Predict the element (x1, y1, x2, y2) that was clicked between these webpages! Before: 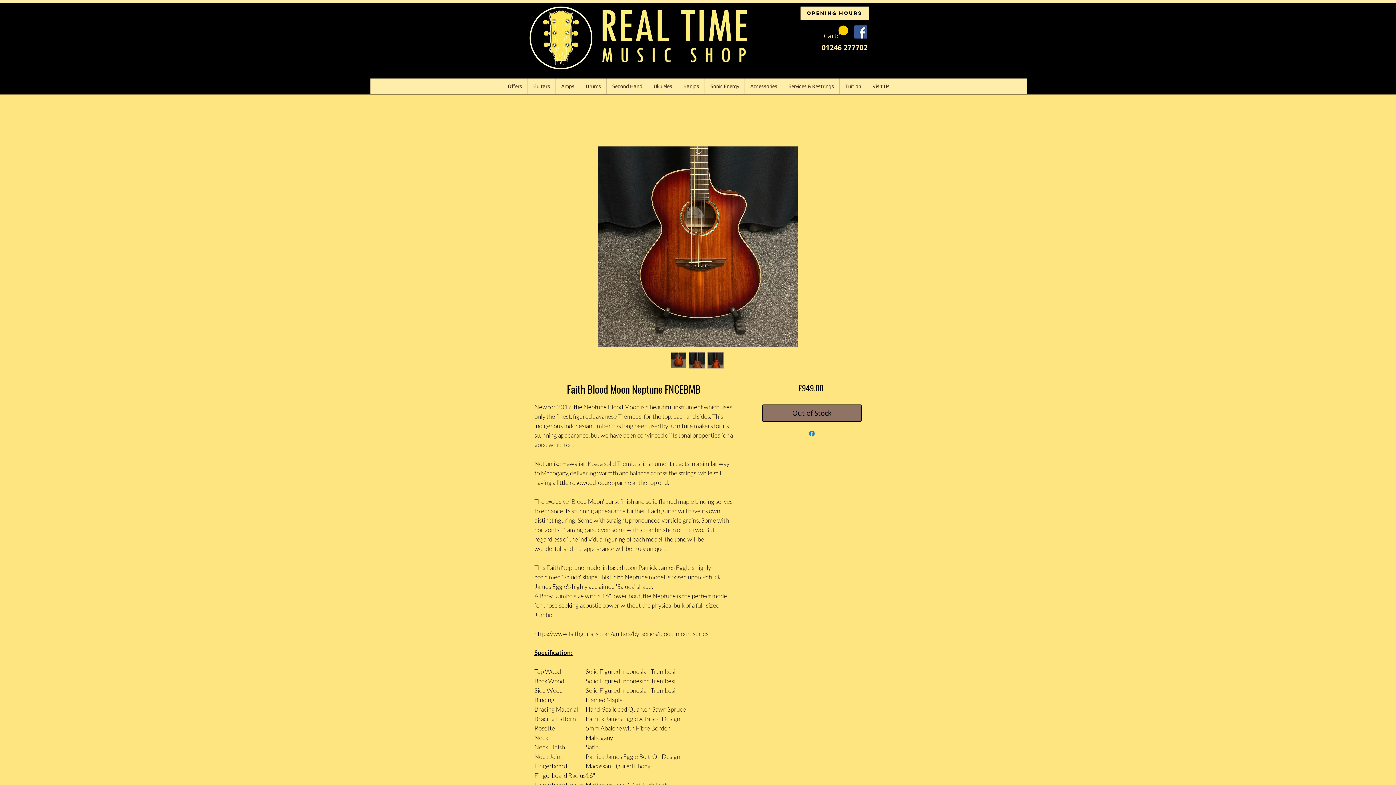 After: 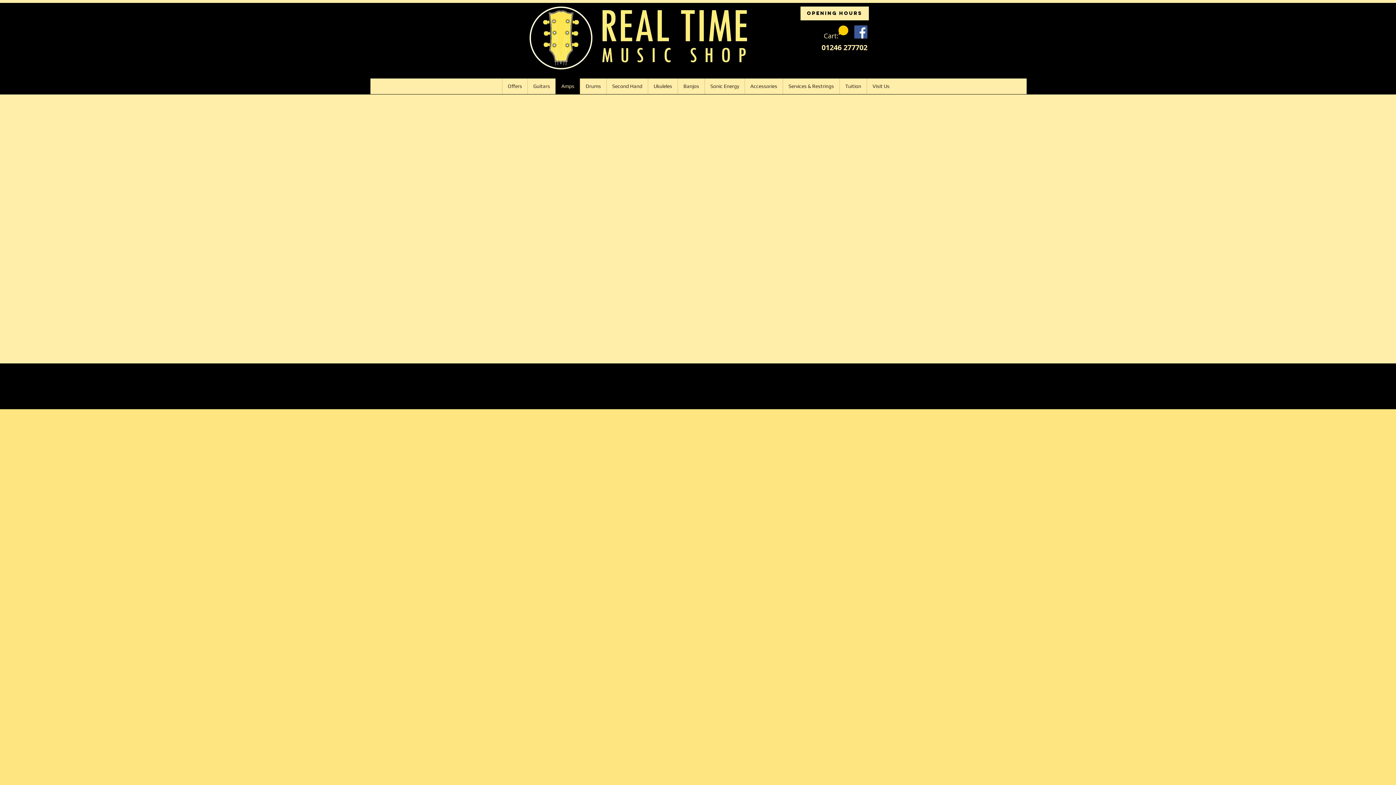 Action: label: Amps bbox: (555, 78, 580, 94)